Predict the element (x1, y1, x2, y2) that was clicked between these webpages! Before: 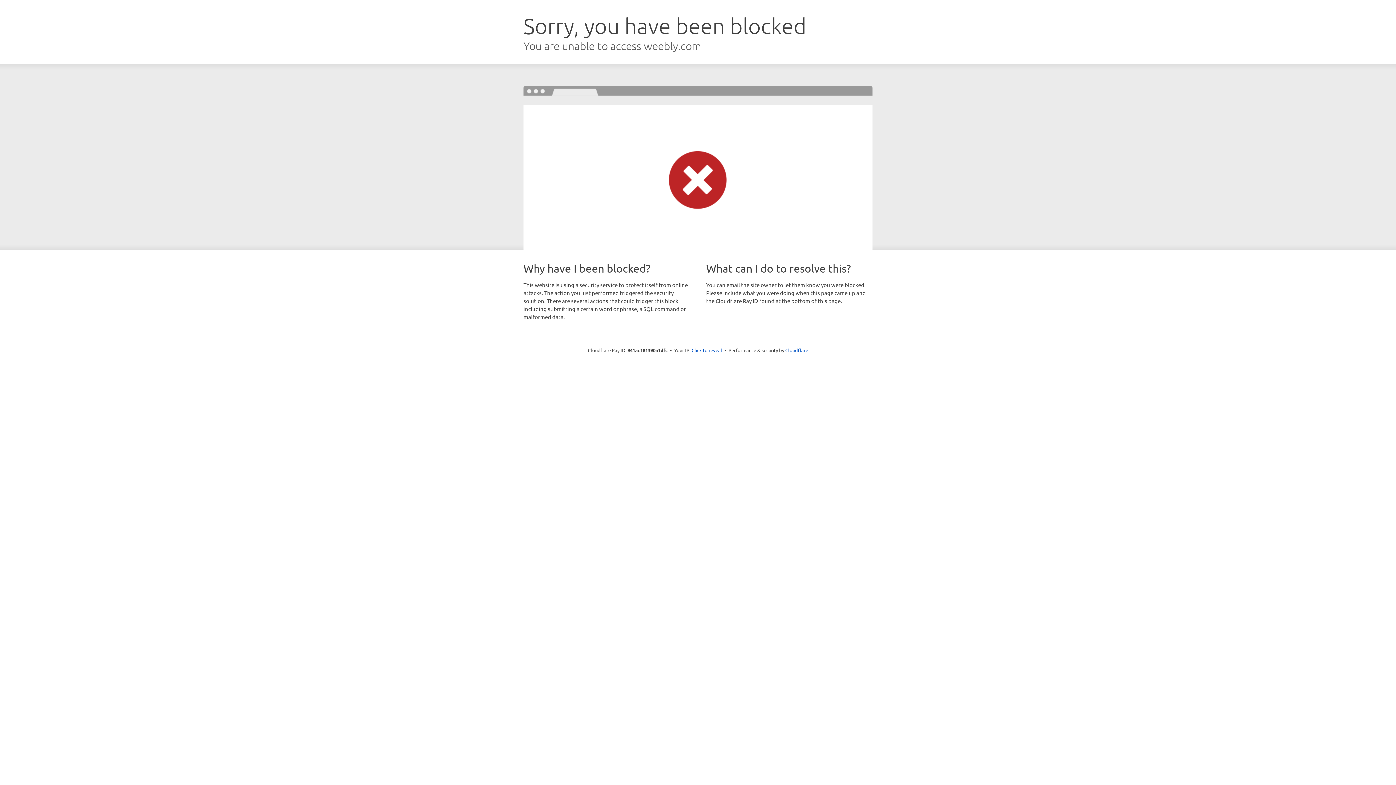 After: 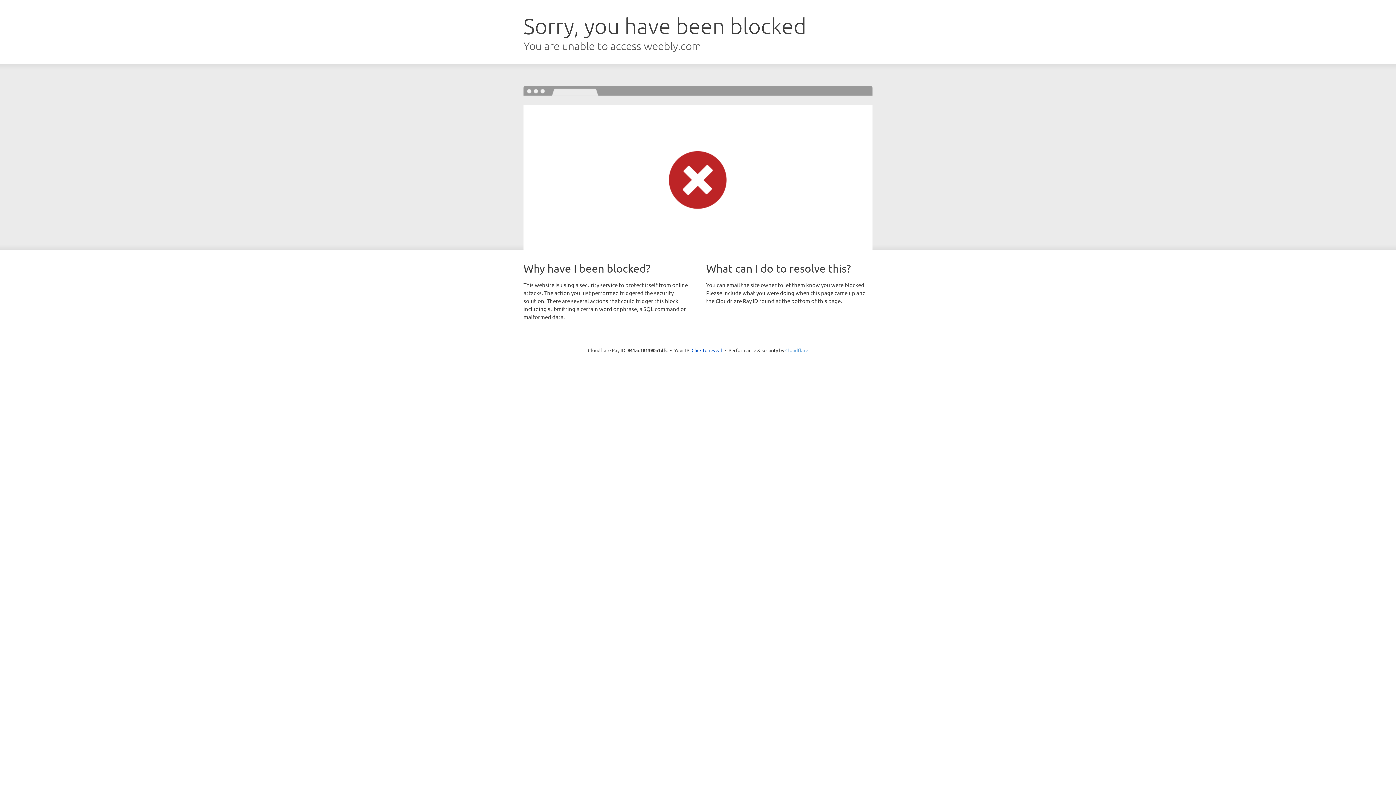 Action: bbox: (785, 347, 808, 353) label: Cloudflare